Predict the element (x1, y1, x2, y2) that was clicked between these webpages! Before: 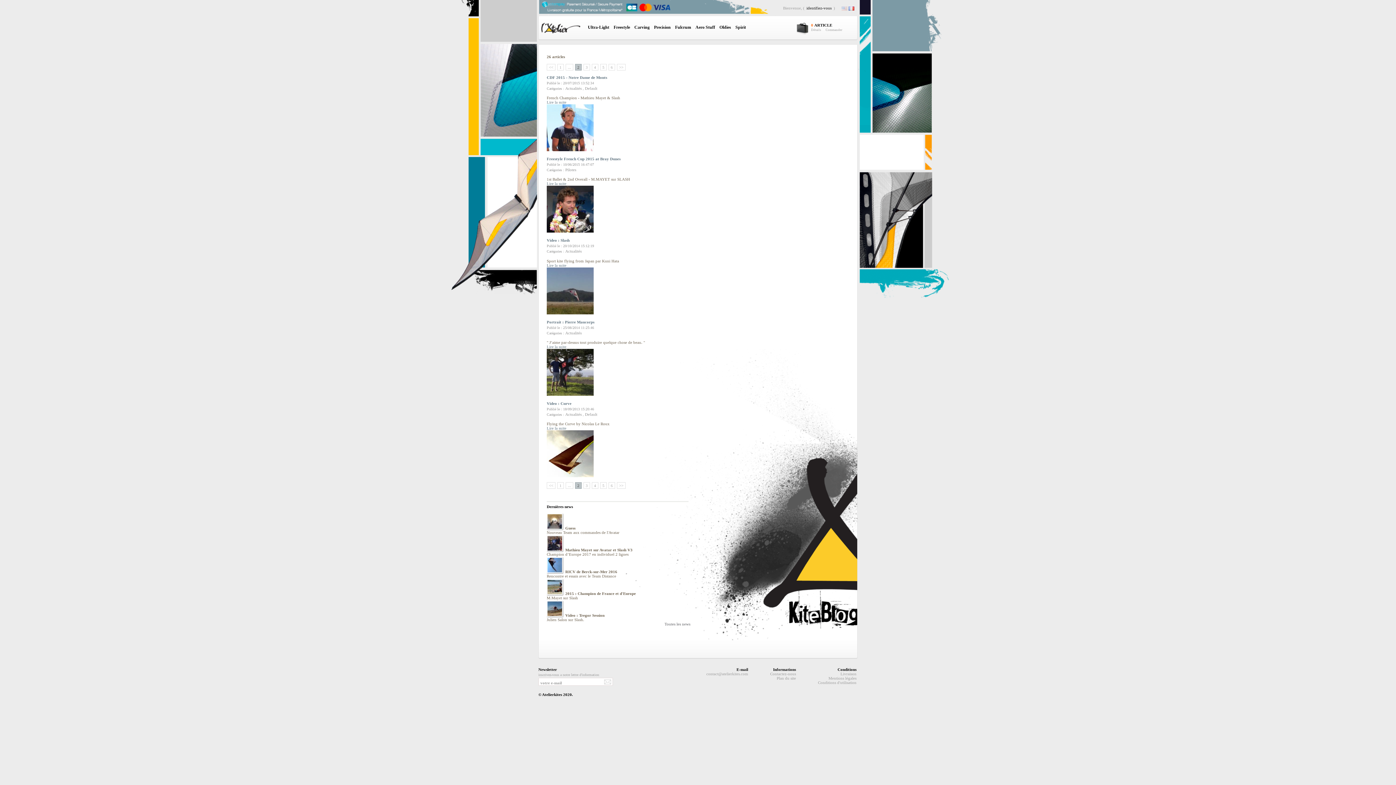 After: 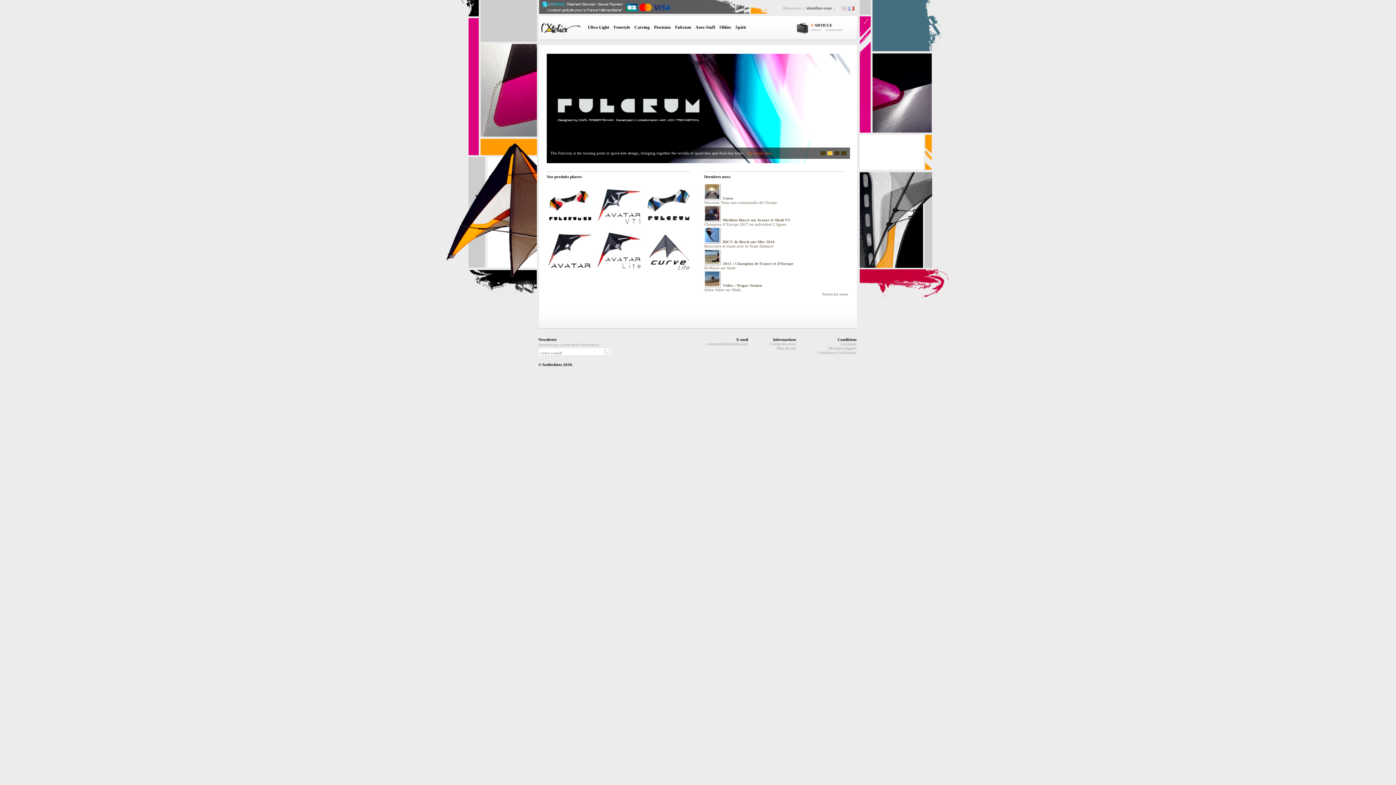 Action: bbox: (538, 33, 608, 37)